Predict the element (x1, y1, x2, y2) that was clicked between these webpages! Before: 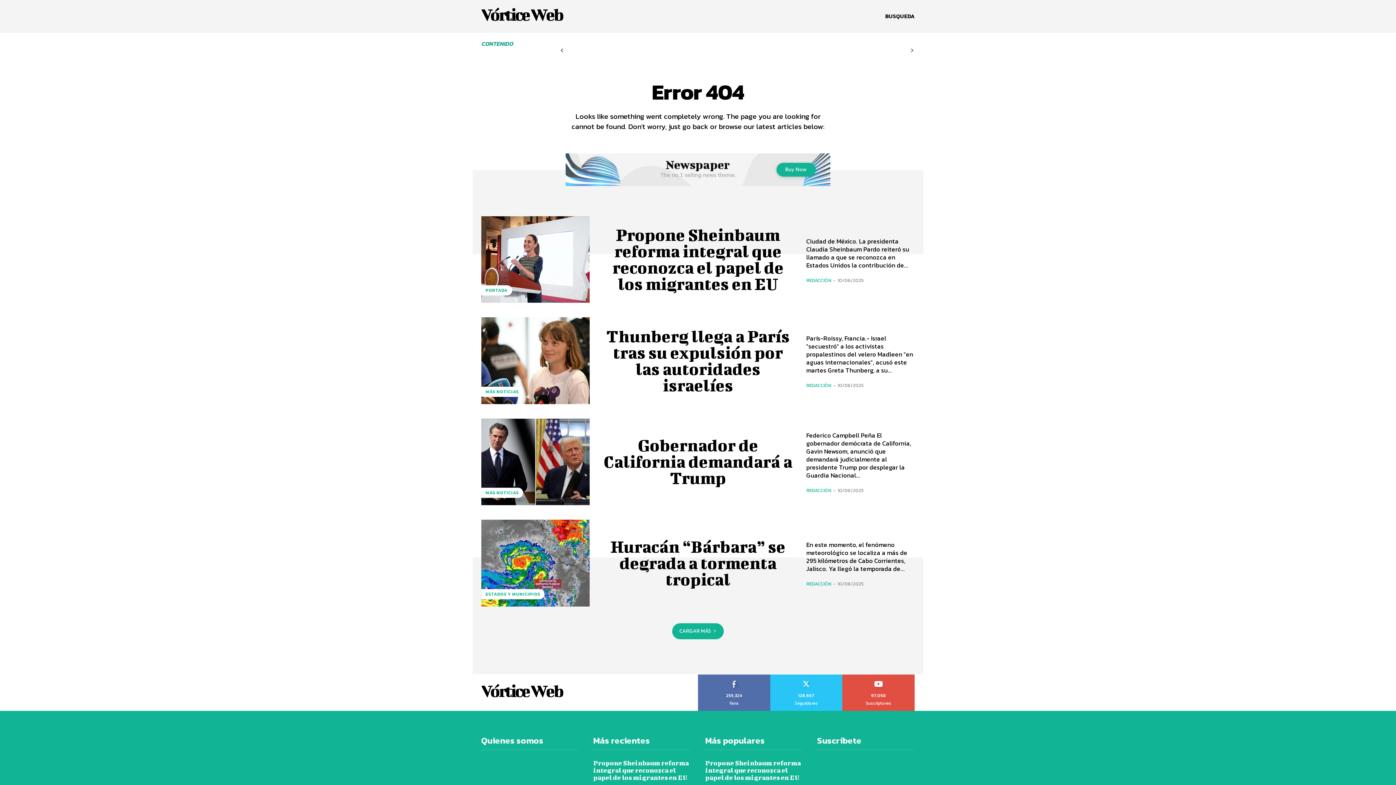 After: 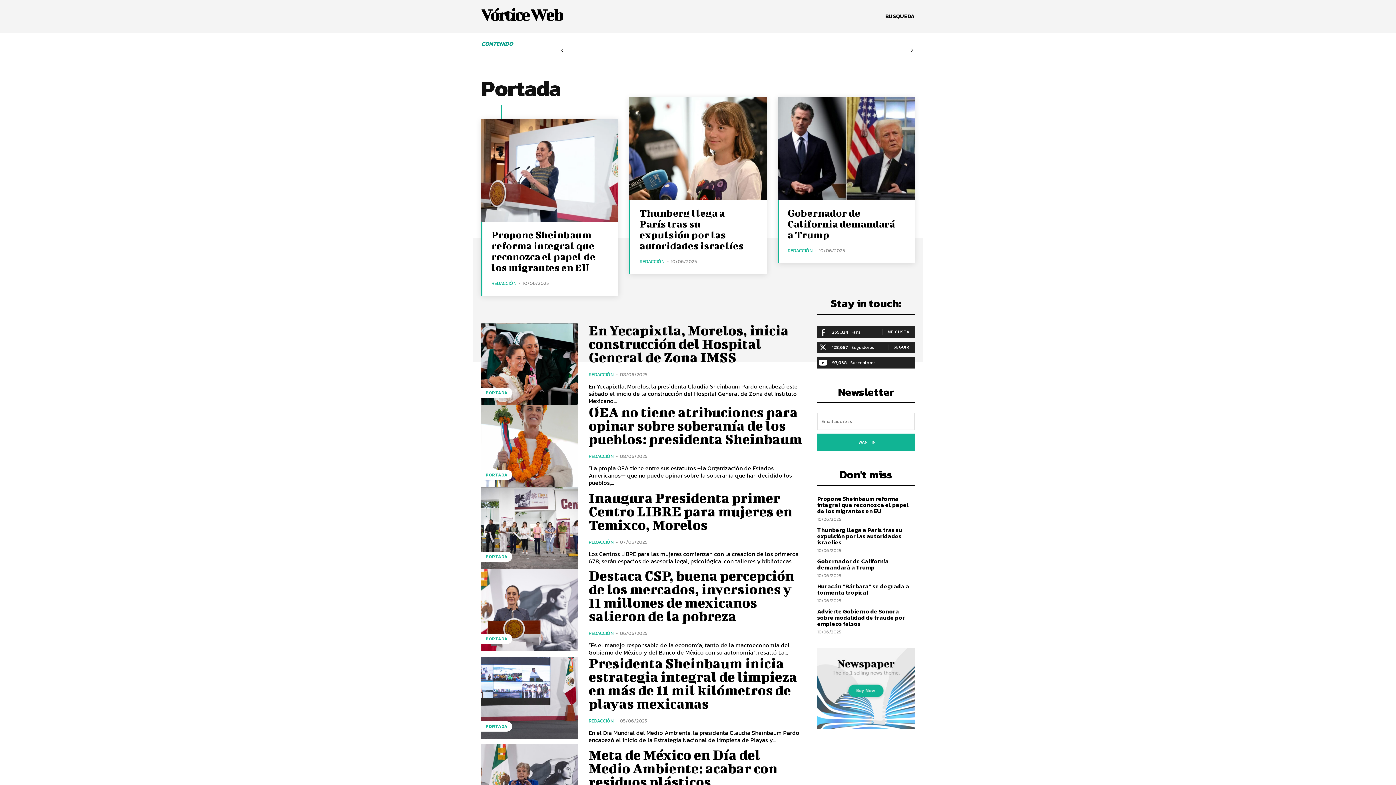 Action: bbox: (481, 285, 512, 295) label: PORTADA